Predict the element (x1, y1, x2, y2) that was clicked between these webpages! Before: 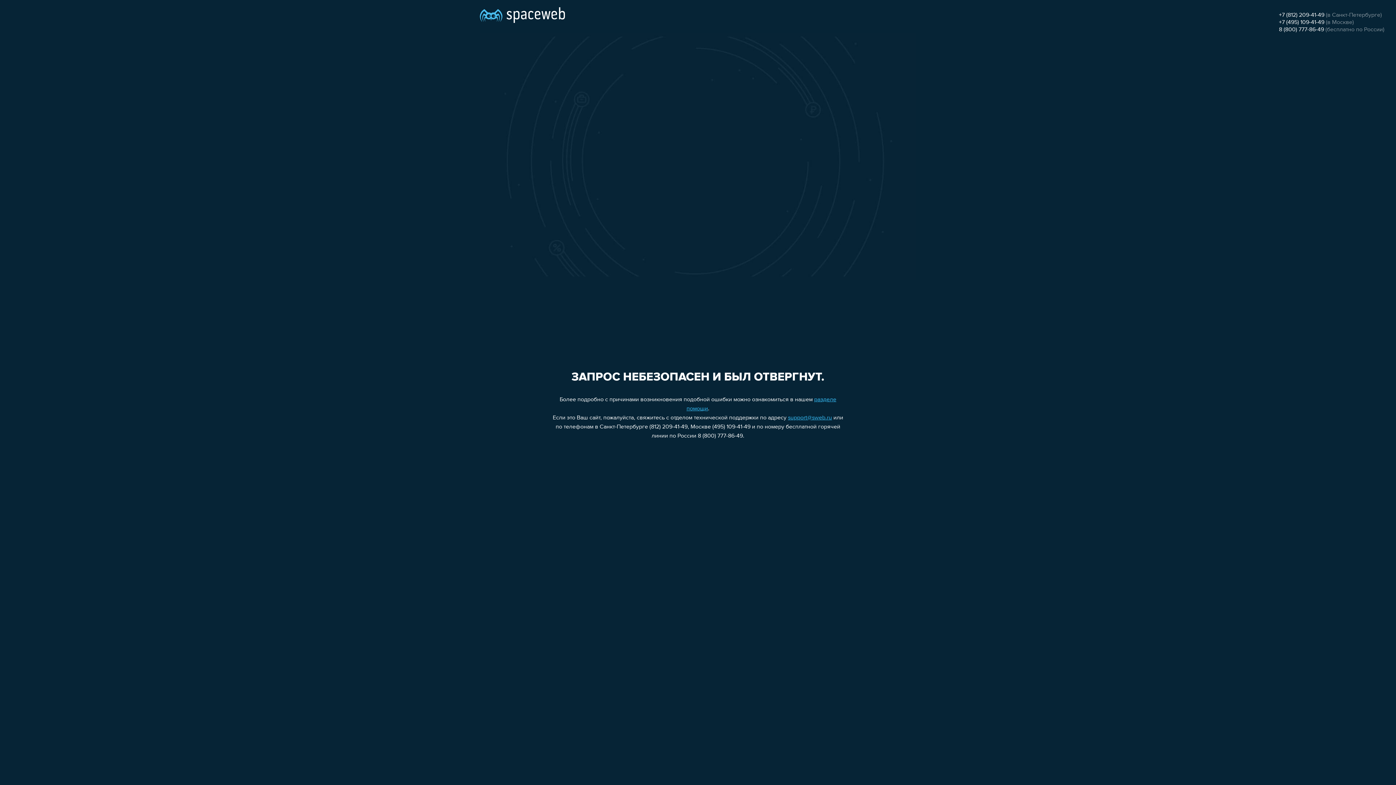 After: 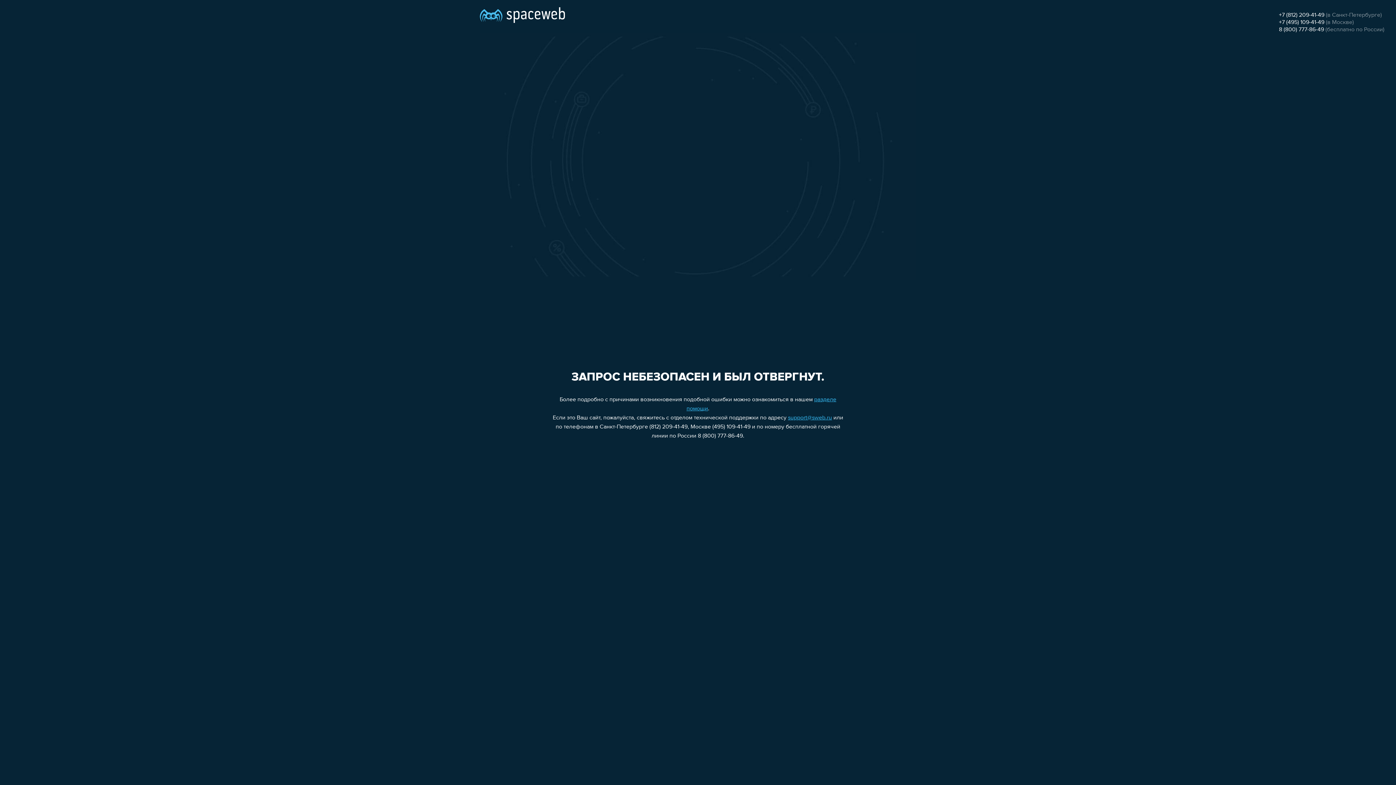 Action: label: +7 (812) 209-41-49 bbox: (1279, 12, 1324, 18)